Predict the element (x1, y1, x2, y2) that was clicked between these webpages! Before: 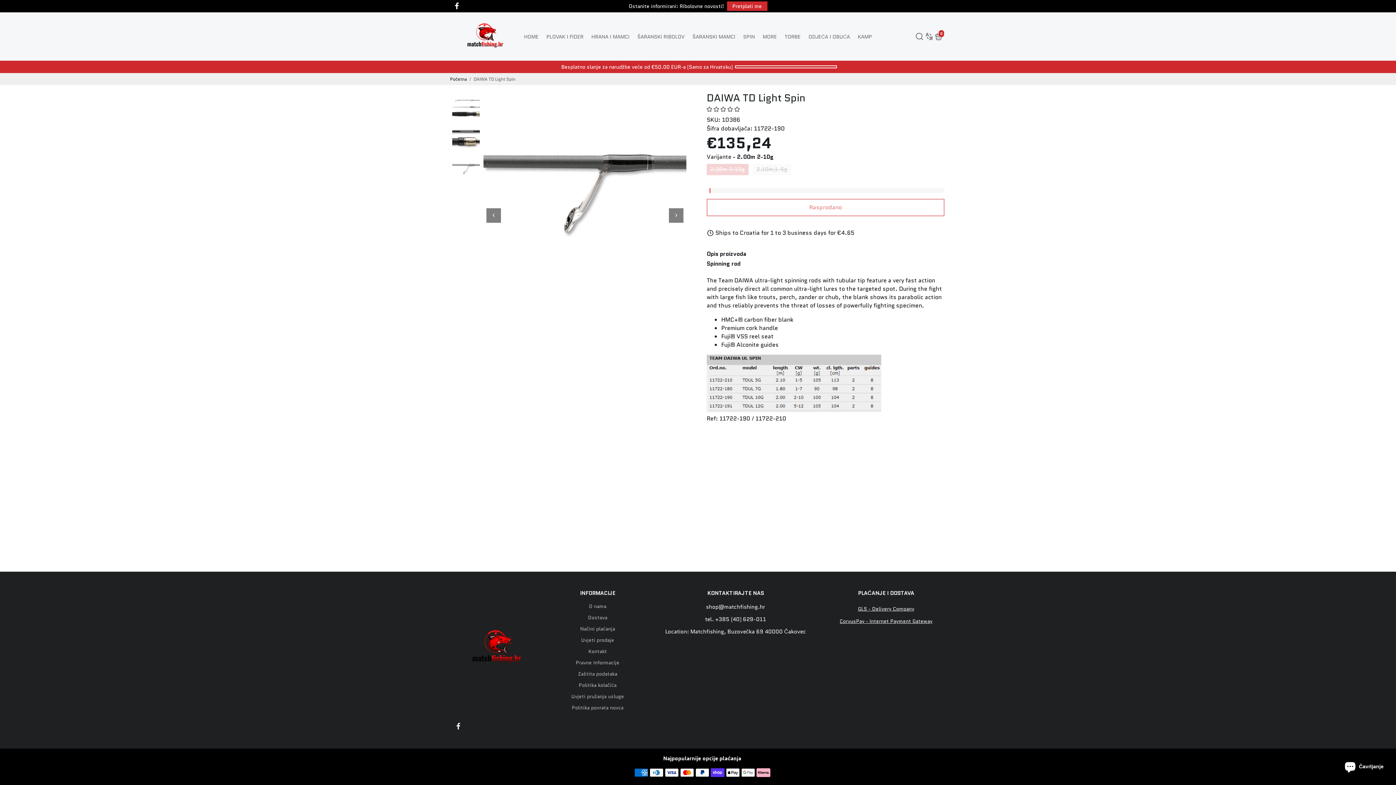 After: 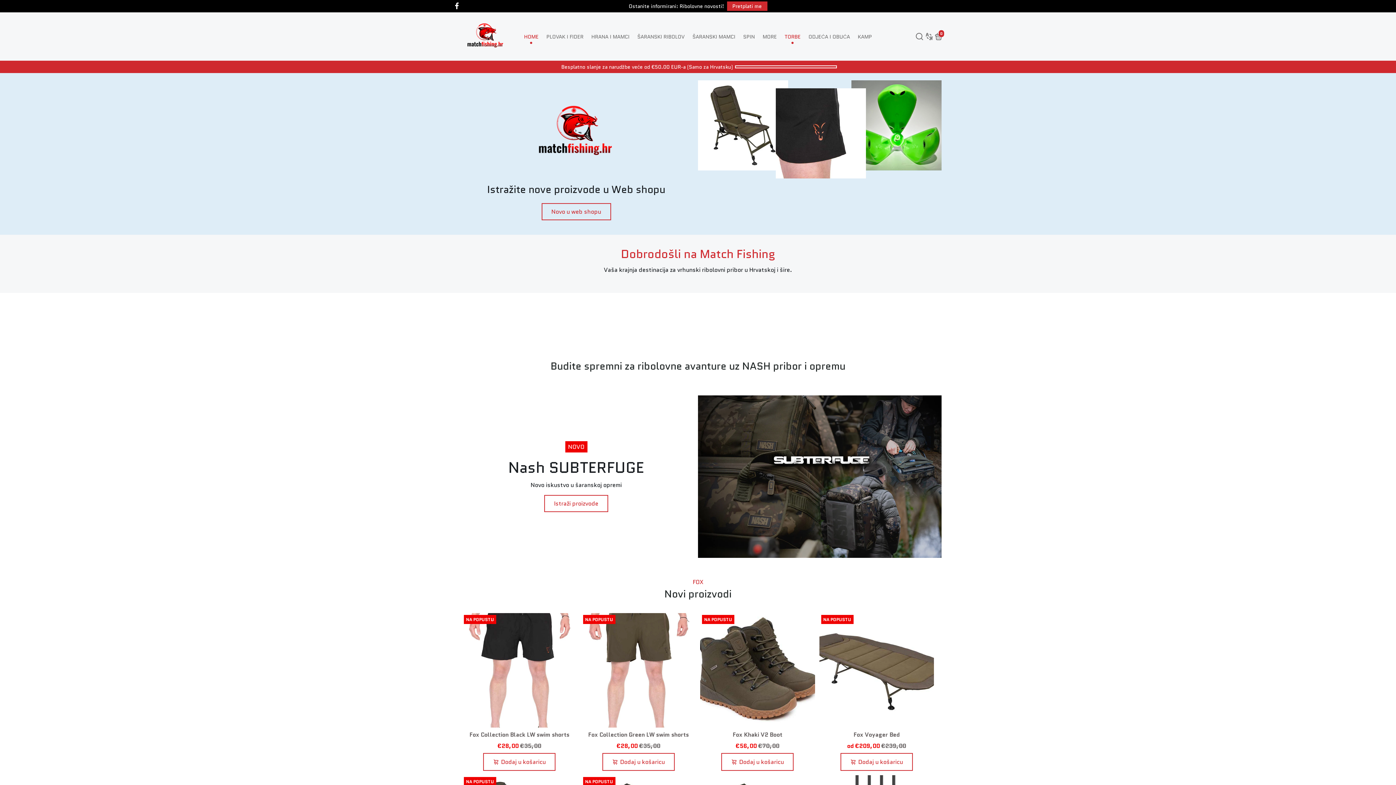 Action: label: Početna bbox: (450, 76, 466, 82)